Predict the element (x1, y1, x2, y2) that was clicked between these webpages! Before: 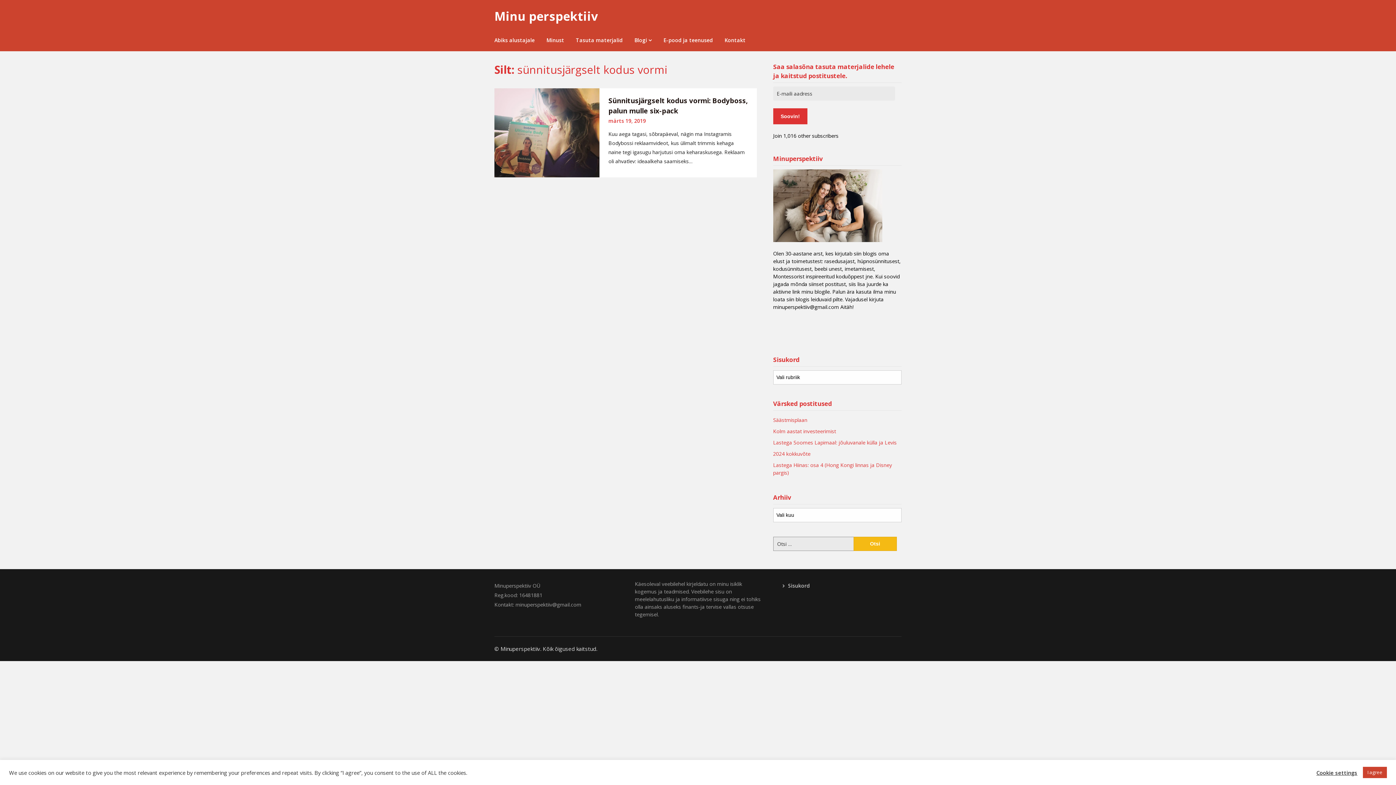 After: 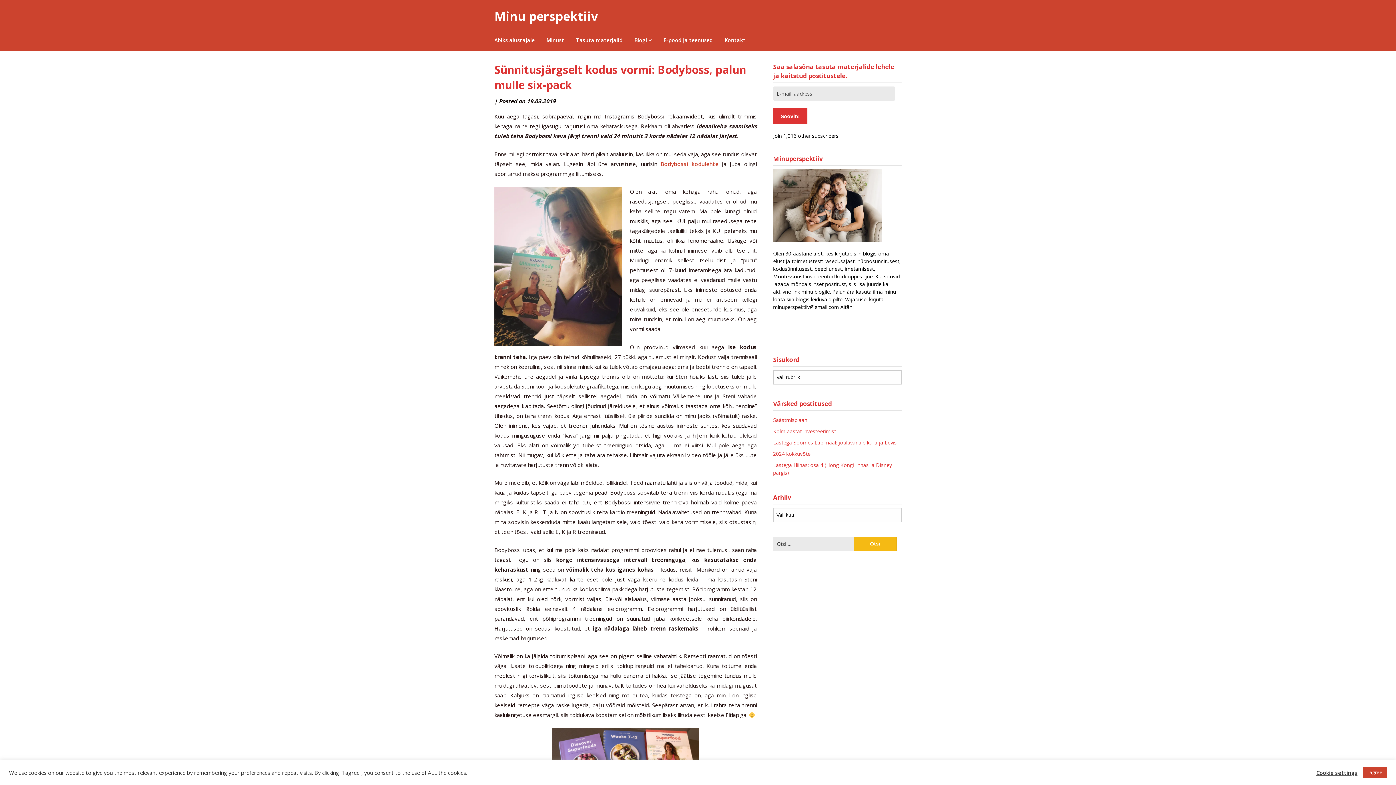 Action: label: Kuu aega tagasi, sõbrapäeval, nägin ma Instagramis Bodybossi reklaamvideot, kus ülimalt trimmis kehaga naine tegi igasugu harjutusi oma keharaskusega. Reklaam oli ahvatlev: ideaalkeha saamiseks… bbox: (608, 129, 747, 165)